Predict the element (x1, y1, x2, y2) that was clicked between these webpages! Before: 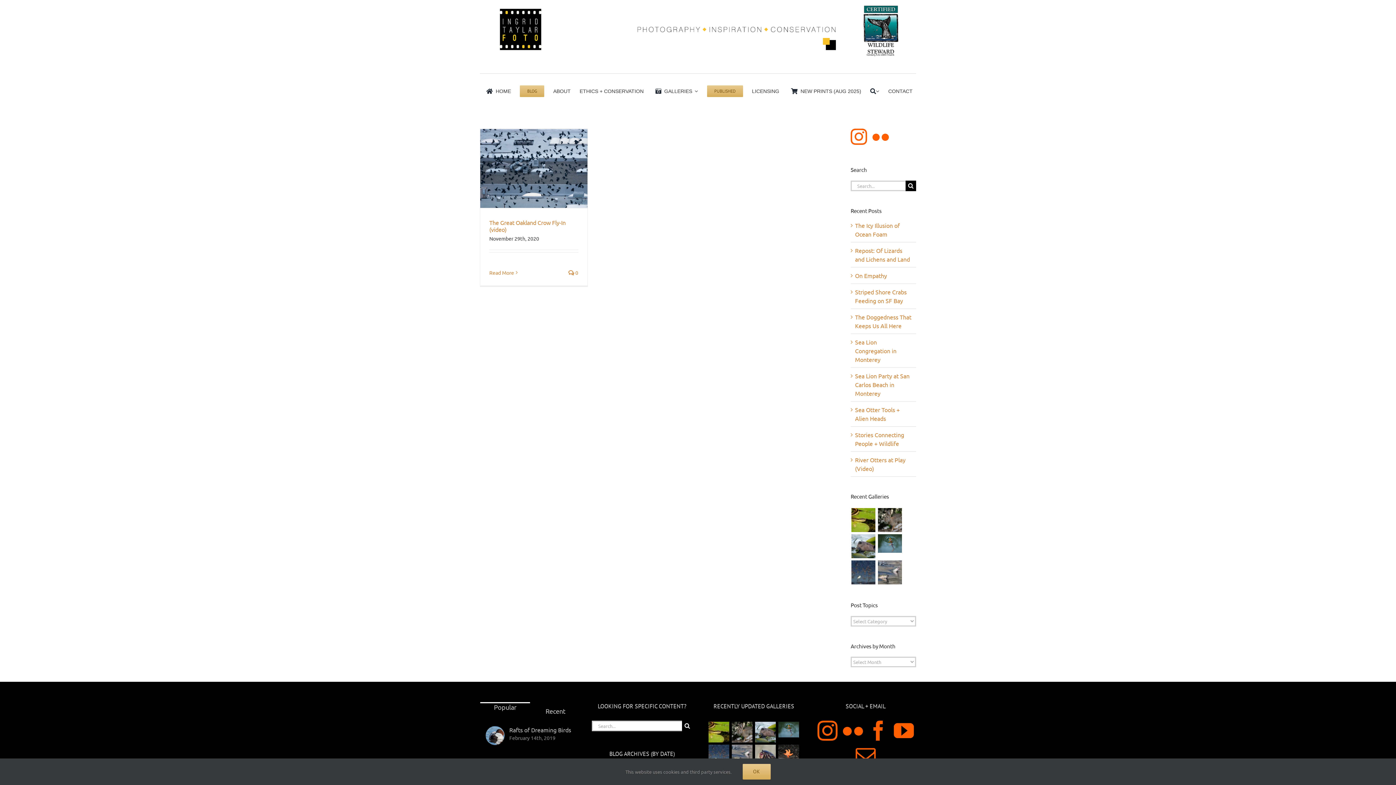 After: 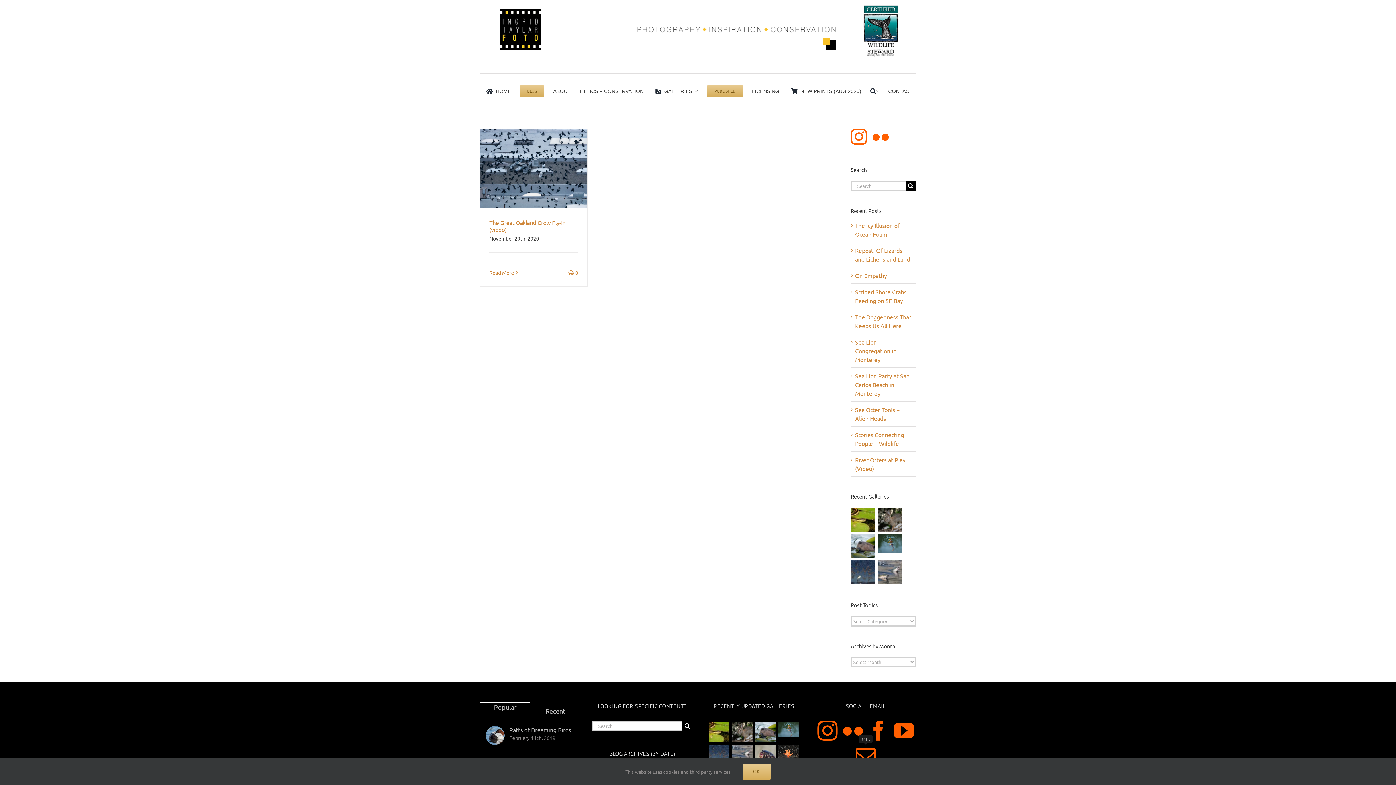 Action: label: Mail bbox: (855, 746, 875, 766)